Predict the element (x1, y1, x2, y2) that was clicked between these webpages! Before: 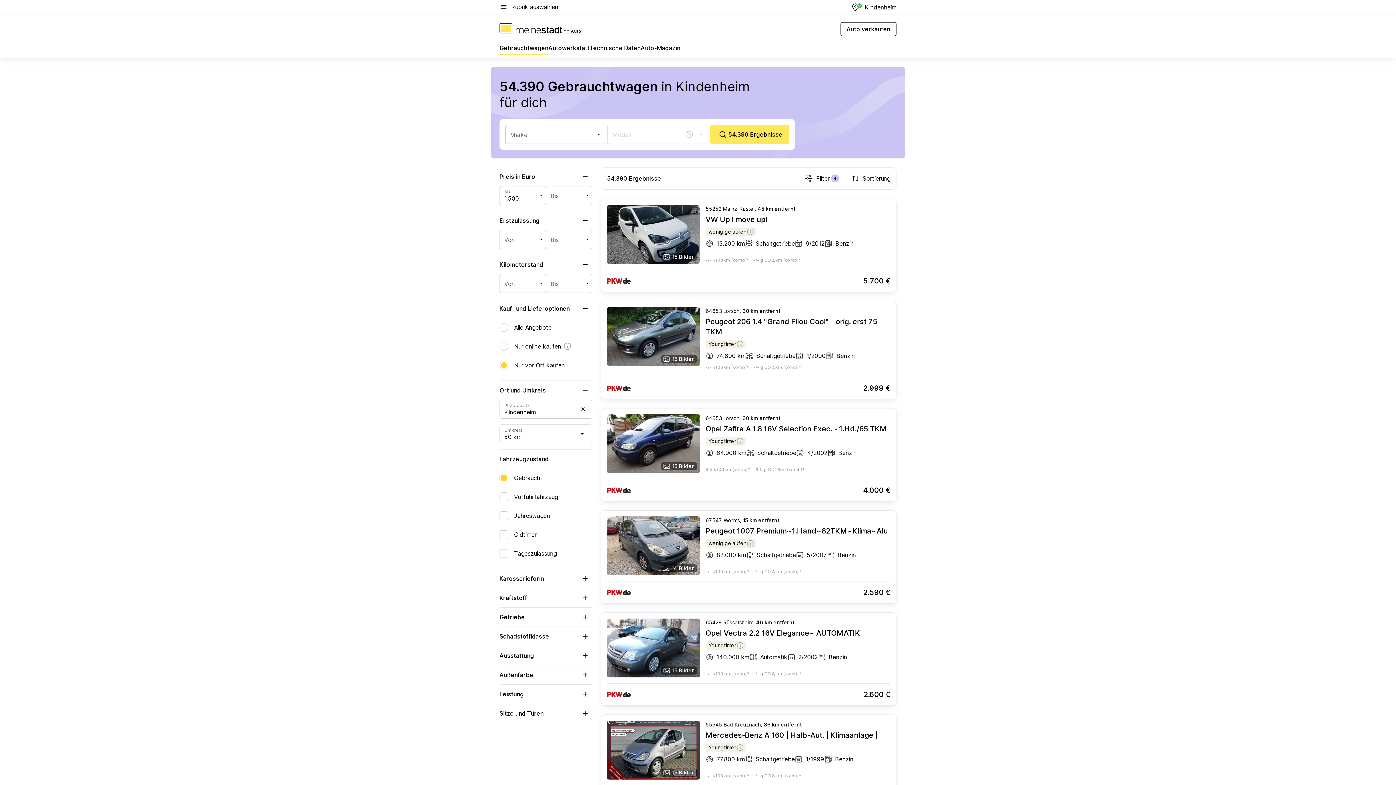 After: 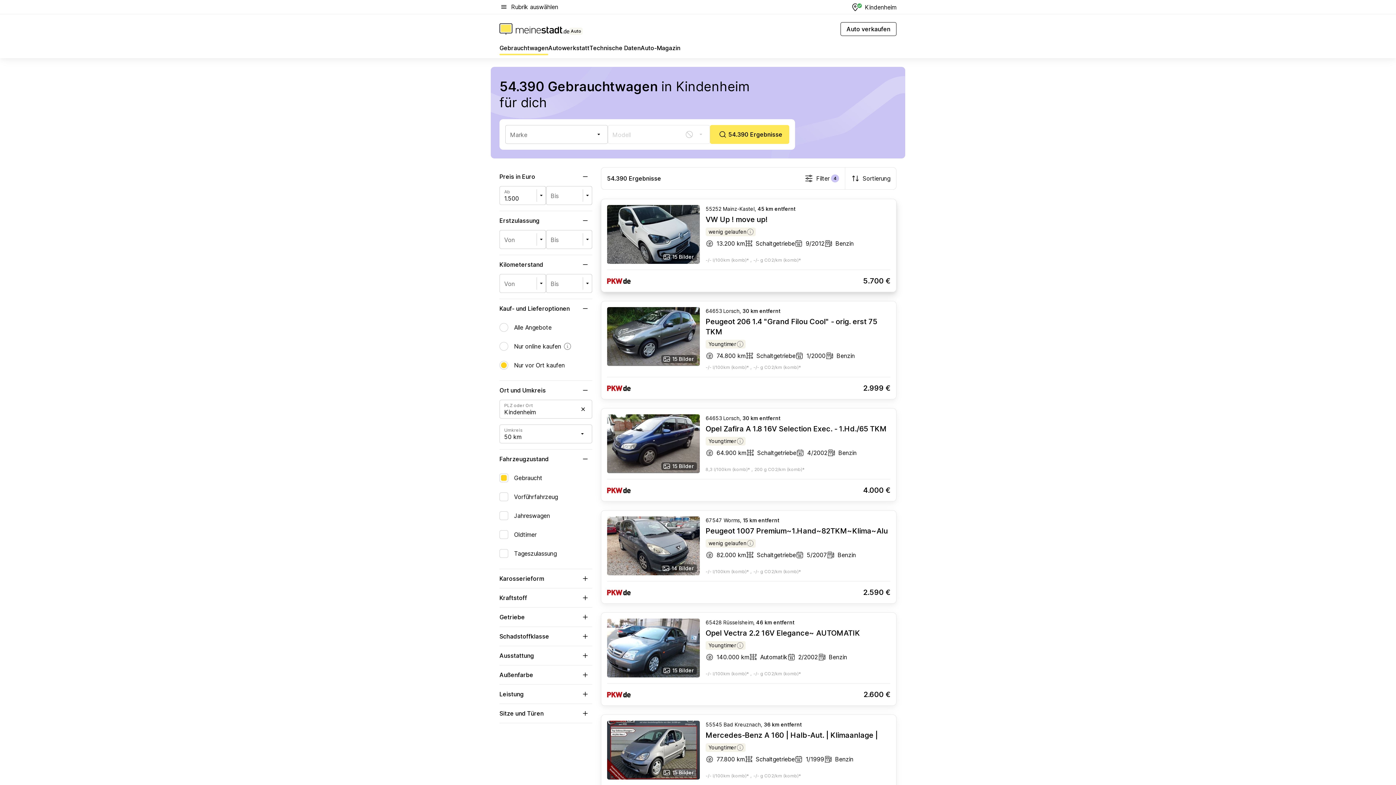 Action: bbox: (705, 215, 767, 224) label: VW Up ! move up!